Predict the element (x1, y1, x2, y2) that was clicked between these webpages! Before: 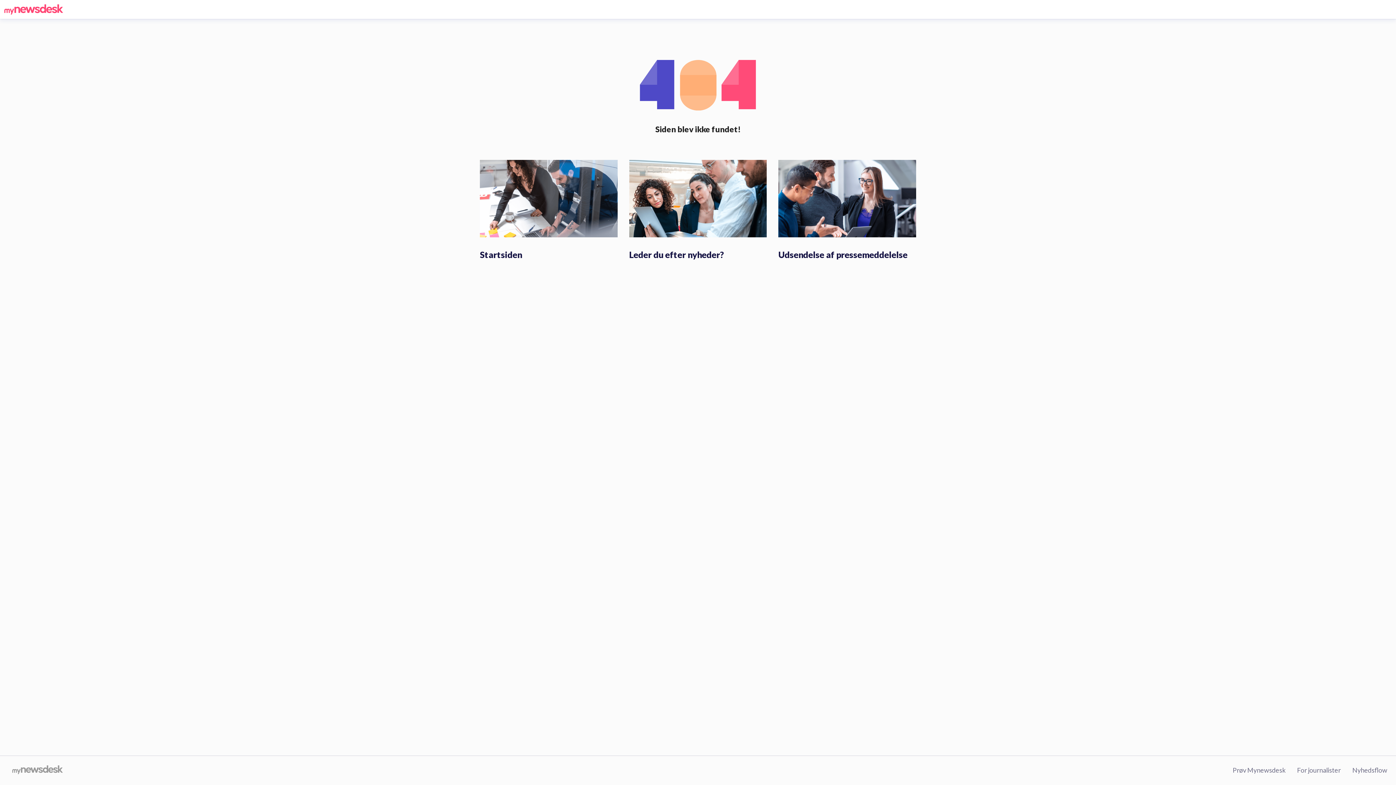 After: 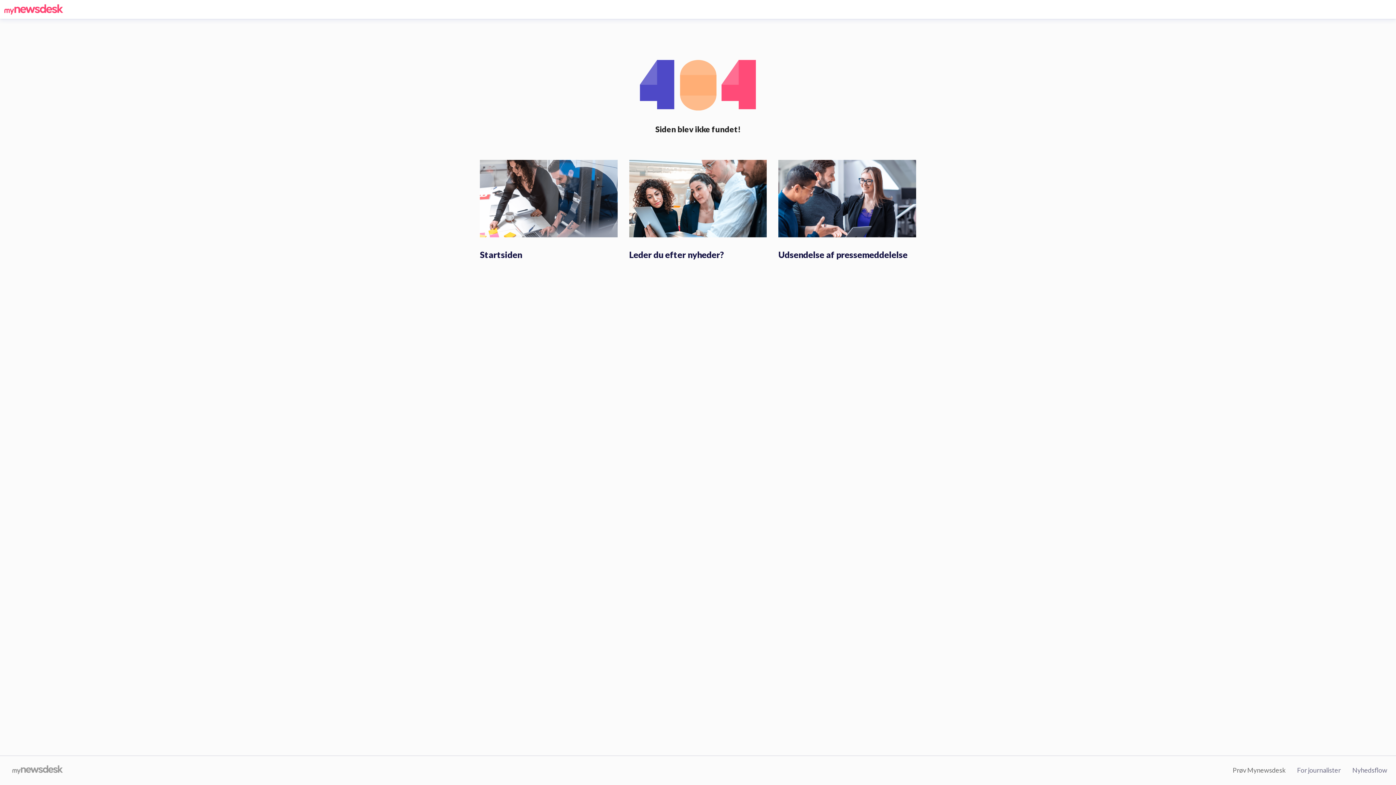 Action: label: Prøv Mynewsdesk bbox: (1233, 766, 1285, 774)